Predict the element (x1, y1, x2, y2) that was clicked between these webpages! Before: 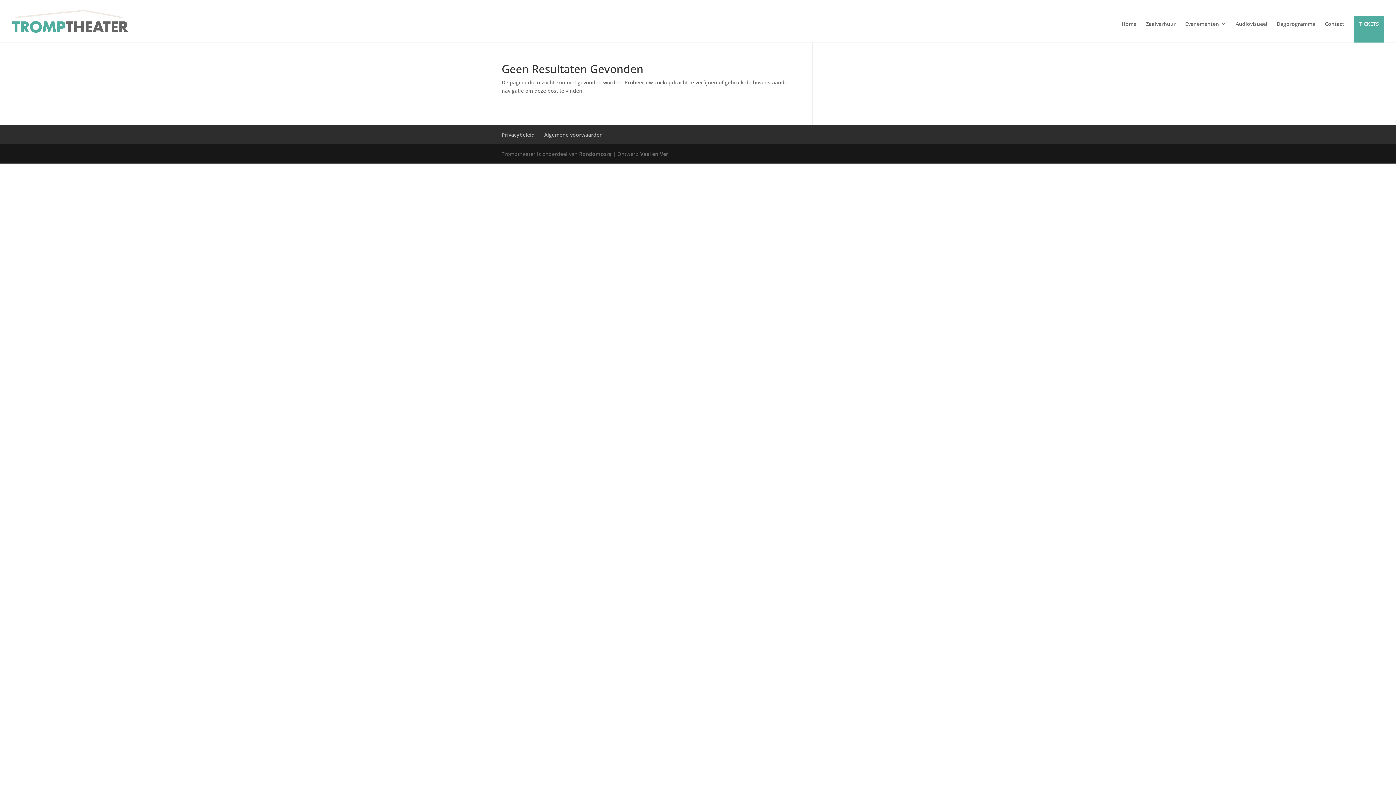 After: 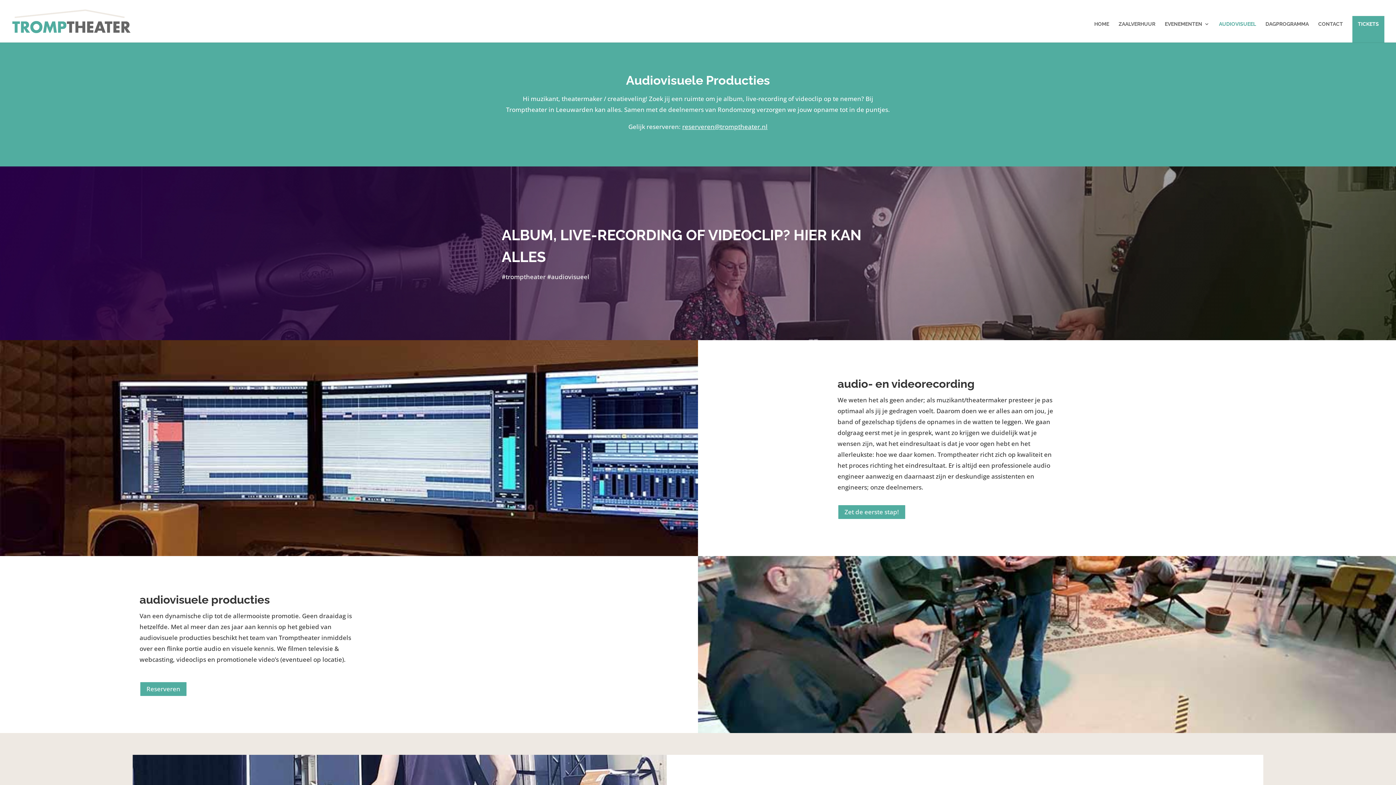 Action: bbox: (1236, 21, 1267, 42) label: Audiovisueel